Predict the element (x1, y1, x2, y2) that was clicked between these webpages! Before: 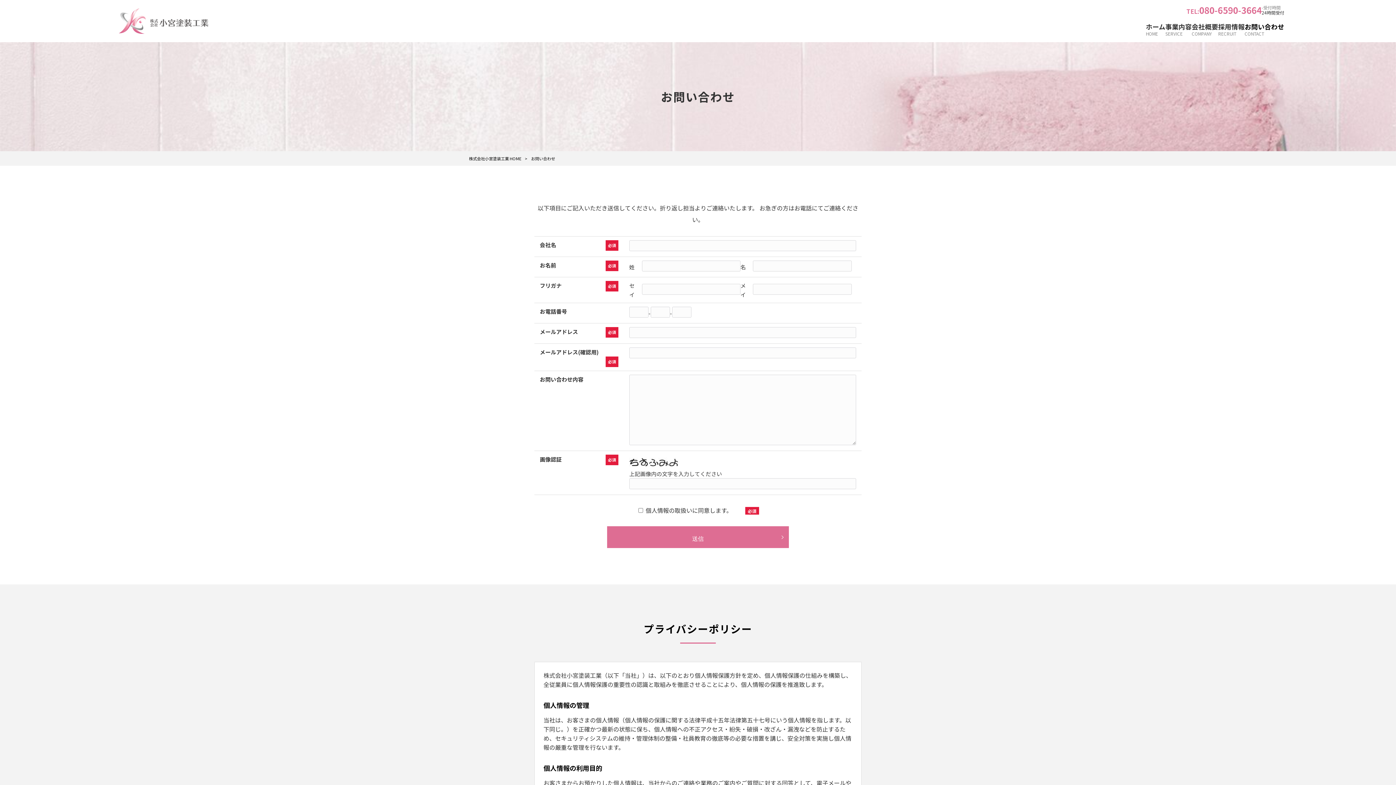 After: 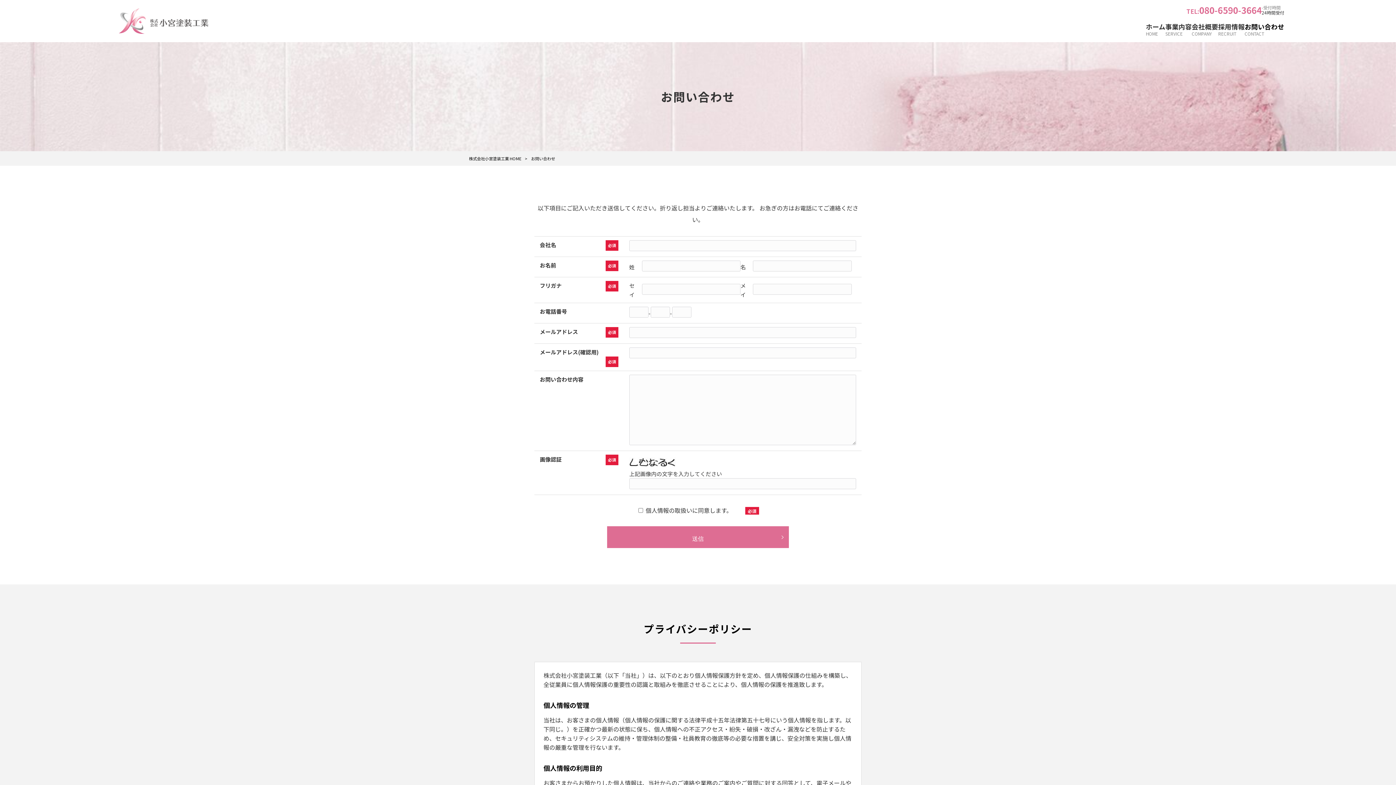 Action: bbox: (1244, 16, 1284, 42) label: お問い合わせ
CONTACT